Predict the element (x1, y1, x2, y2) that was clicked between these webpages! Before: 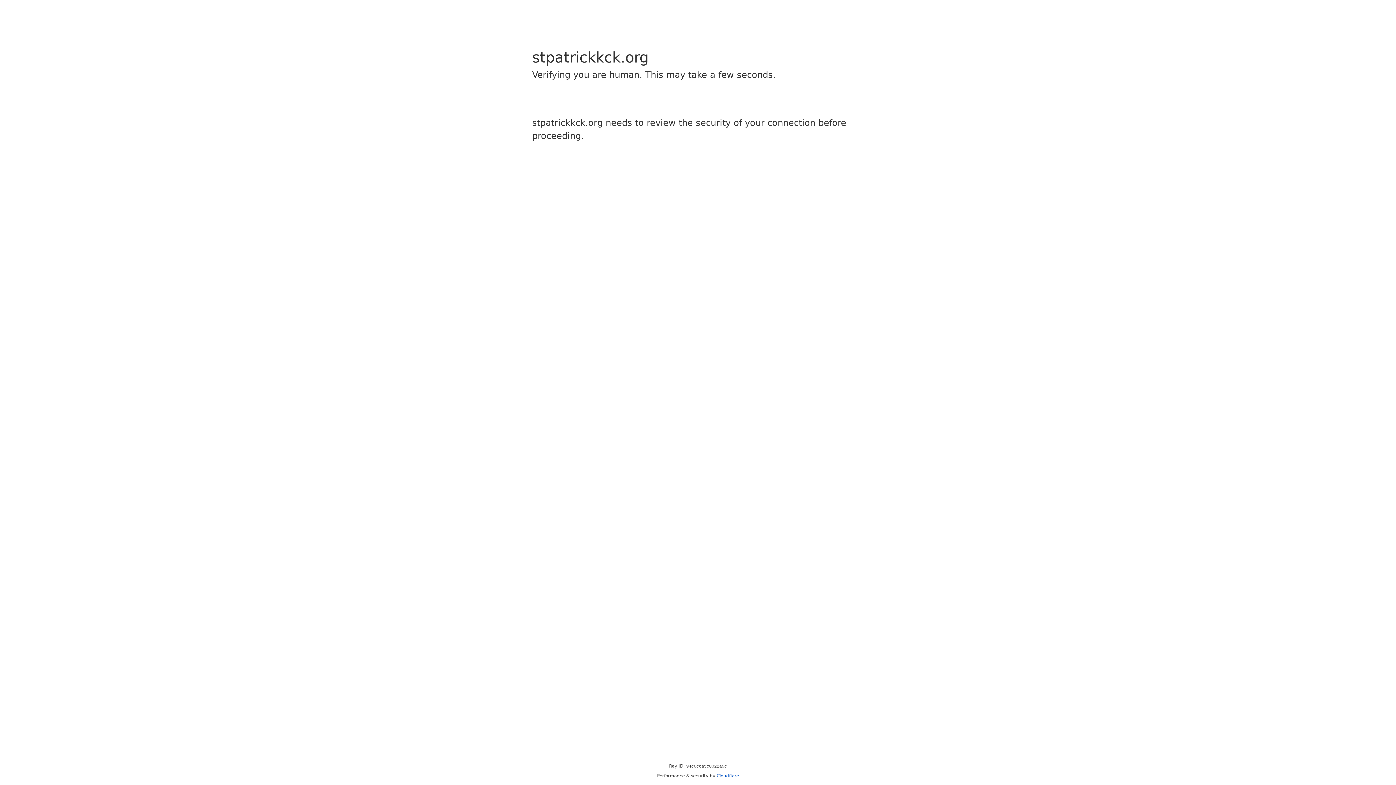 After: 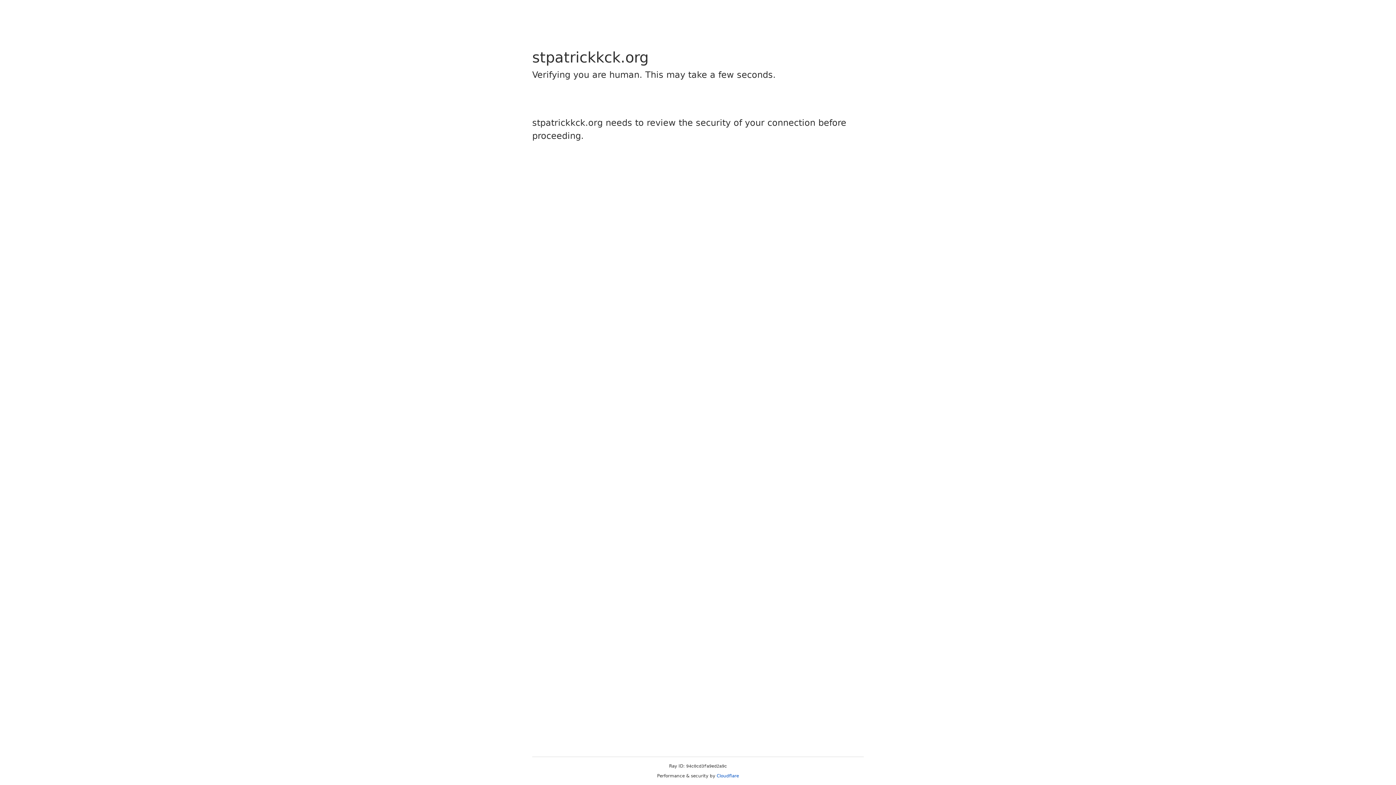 Action: label: Cloudflare bbox: (716, 773, 739, 778)